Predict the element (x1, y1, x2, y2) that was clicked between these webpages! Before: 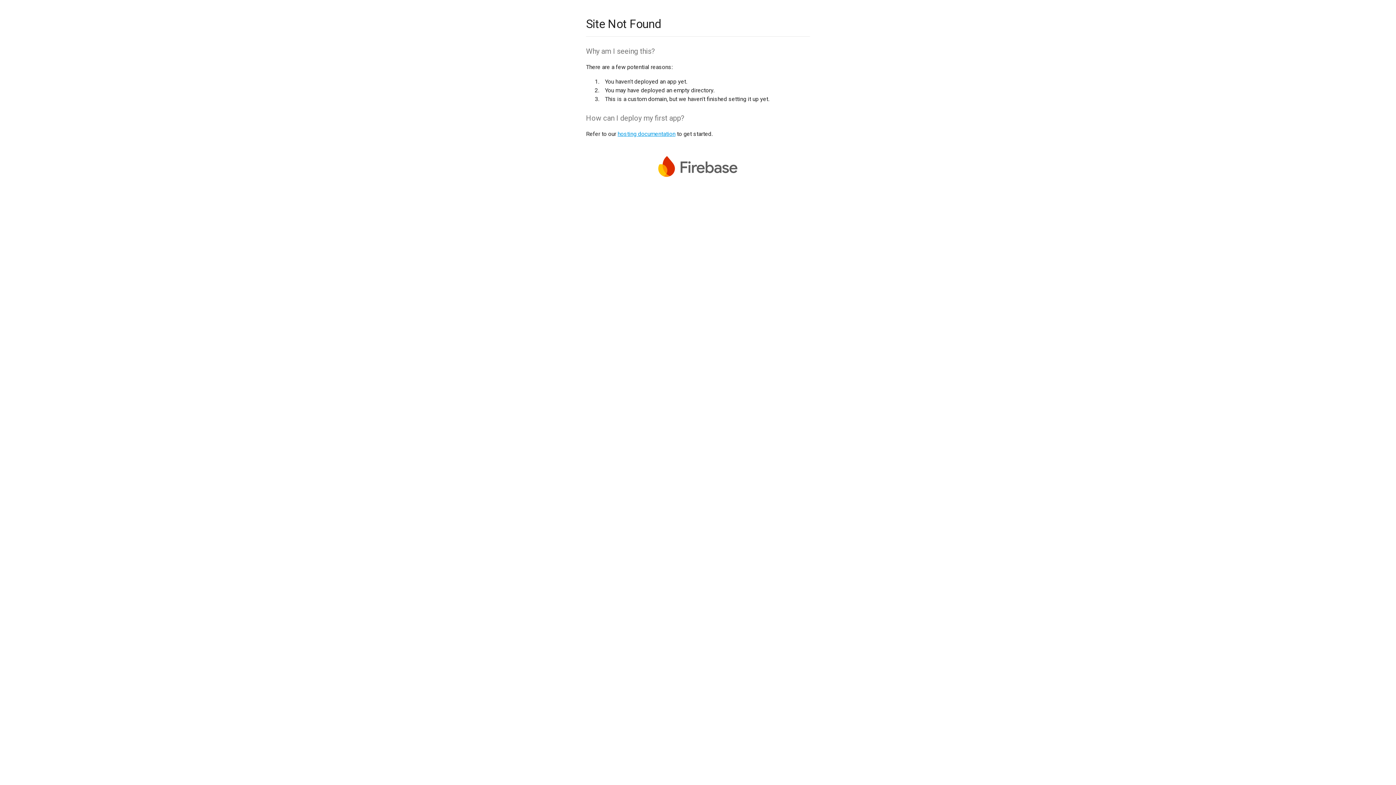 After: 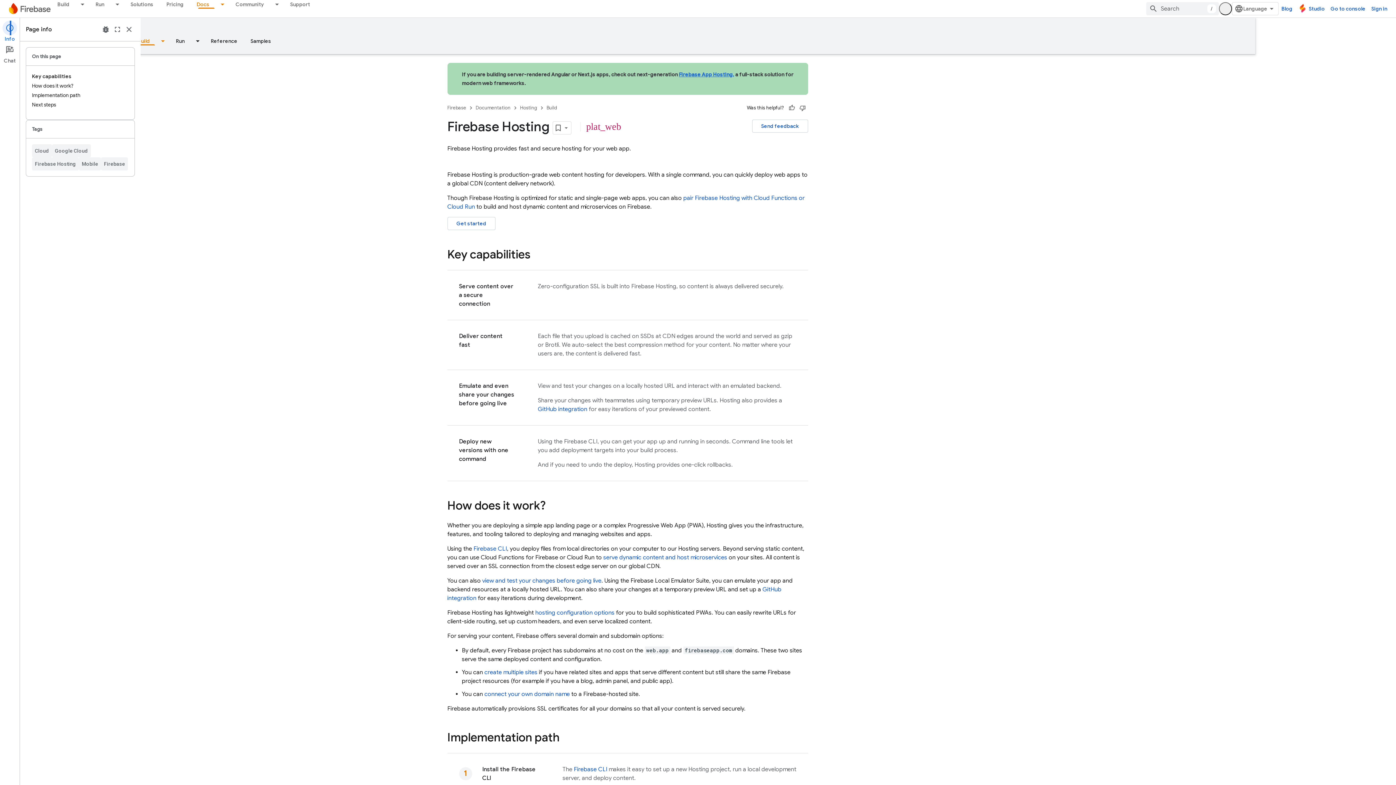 Action: label: hosting documentation bbox: (617, 130, 675, 137)